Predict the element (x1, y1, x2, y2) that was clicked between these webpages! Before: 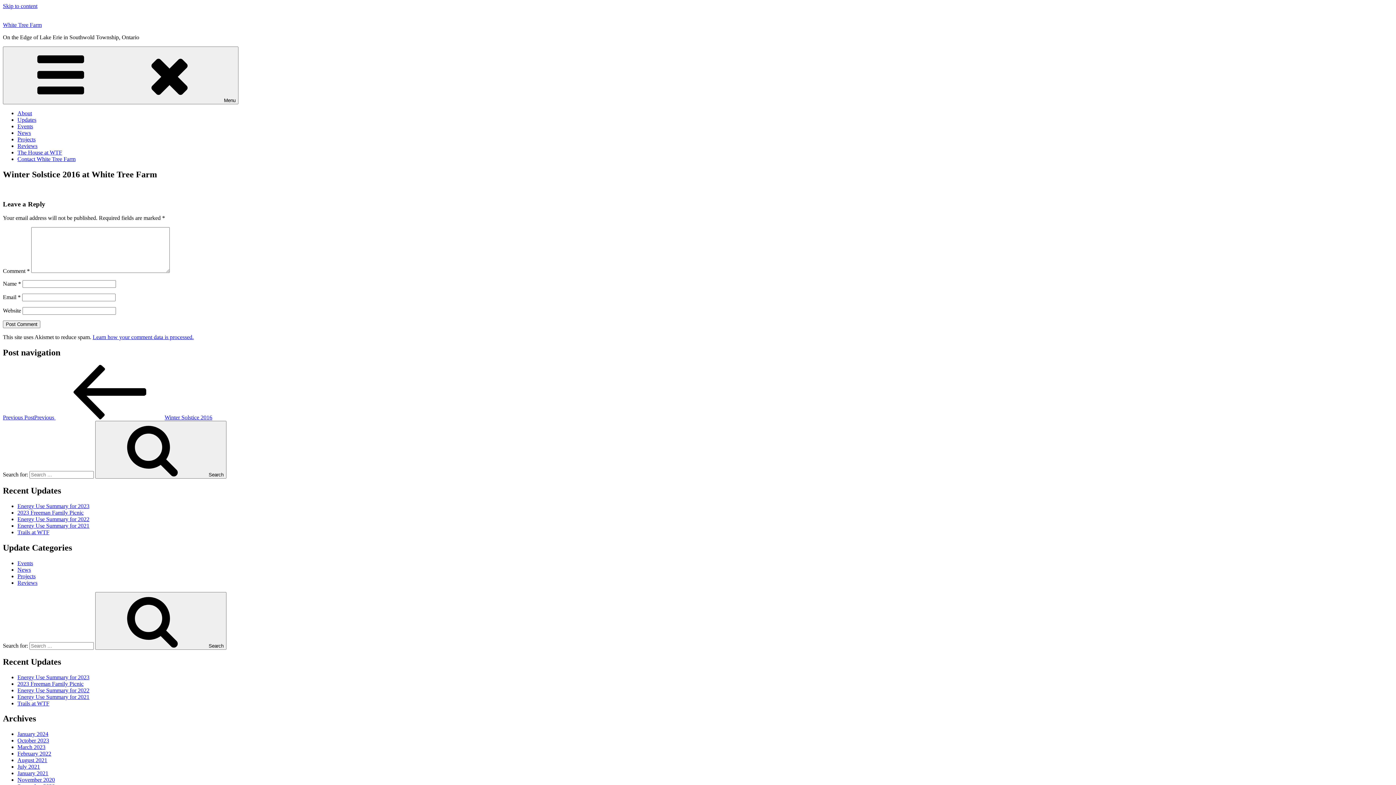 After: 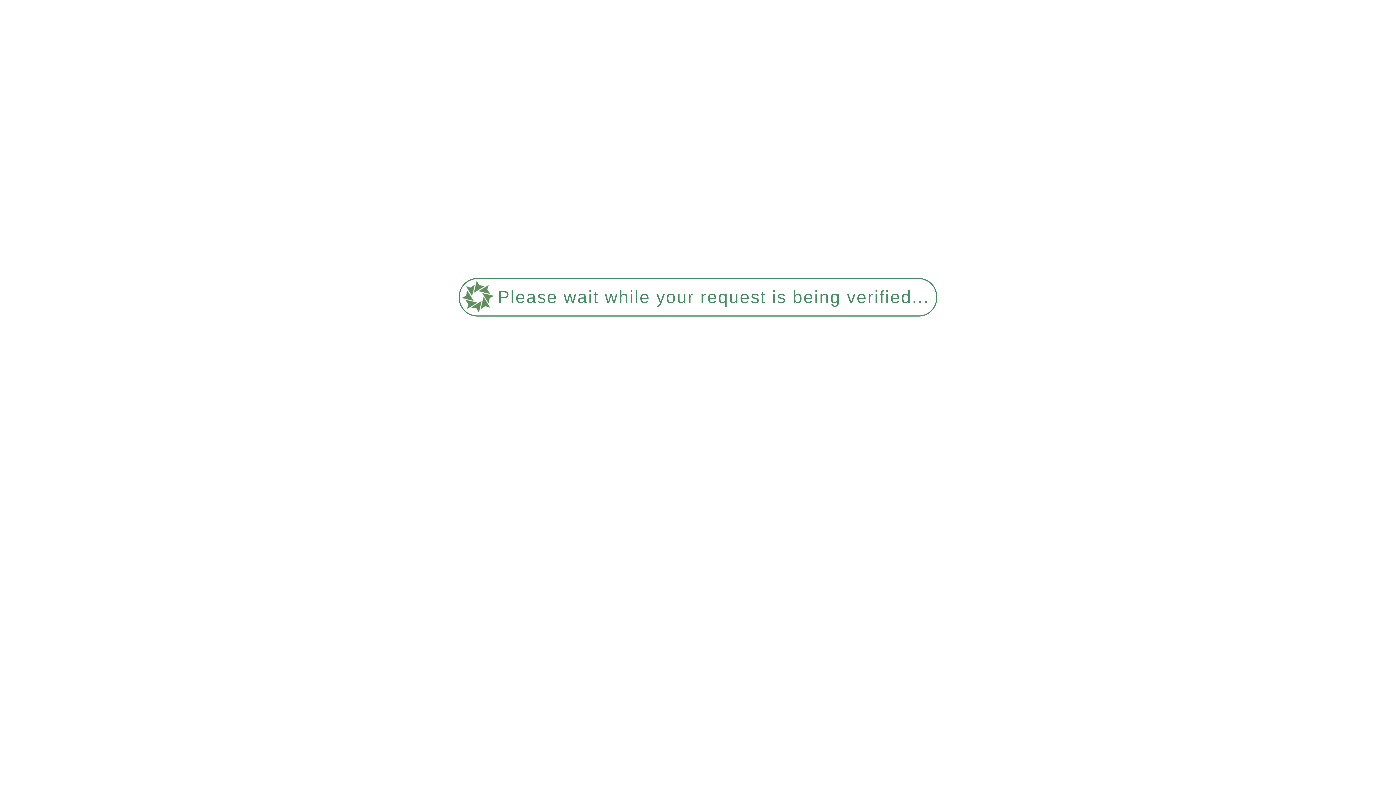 Action: bbox: (17, 123, 33, 129) label: Events